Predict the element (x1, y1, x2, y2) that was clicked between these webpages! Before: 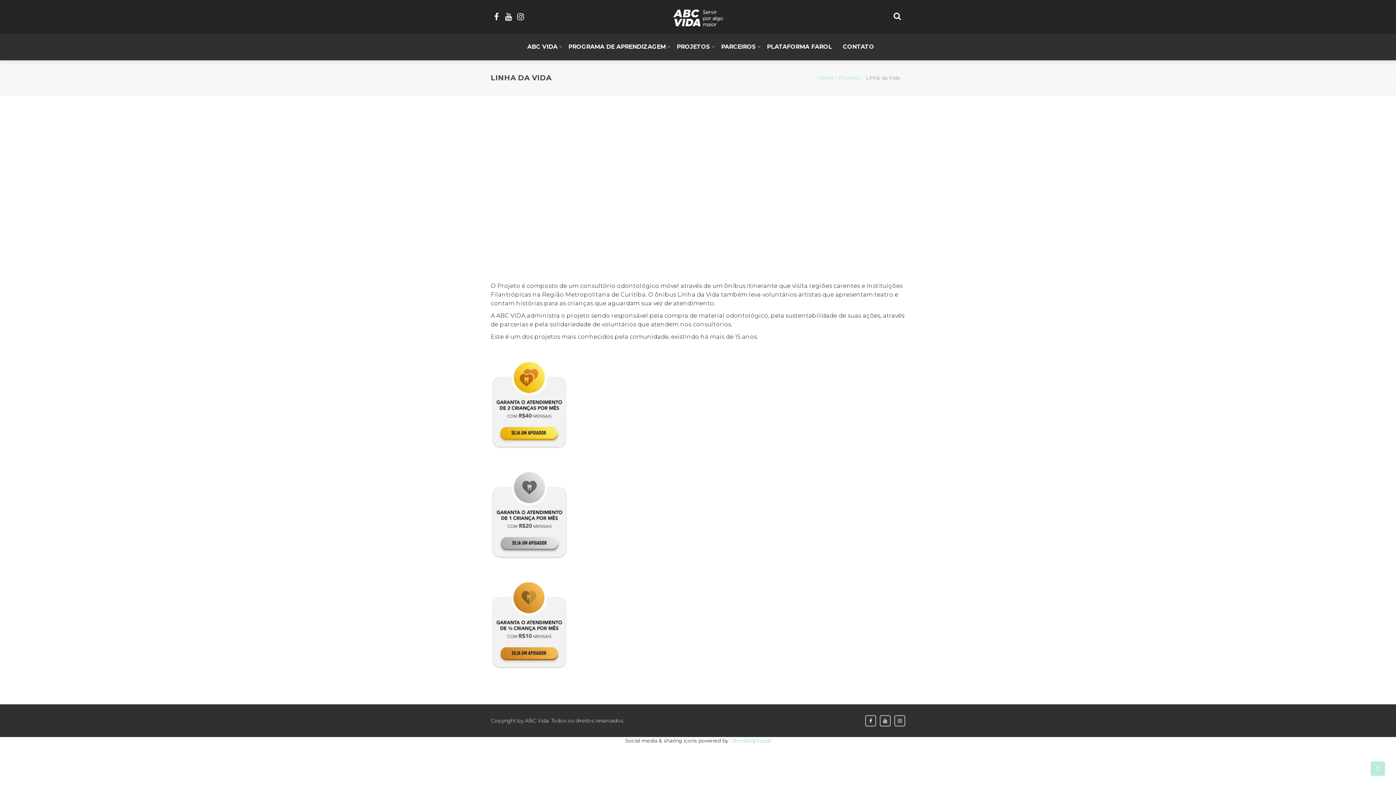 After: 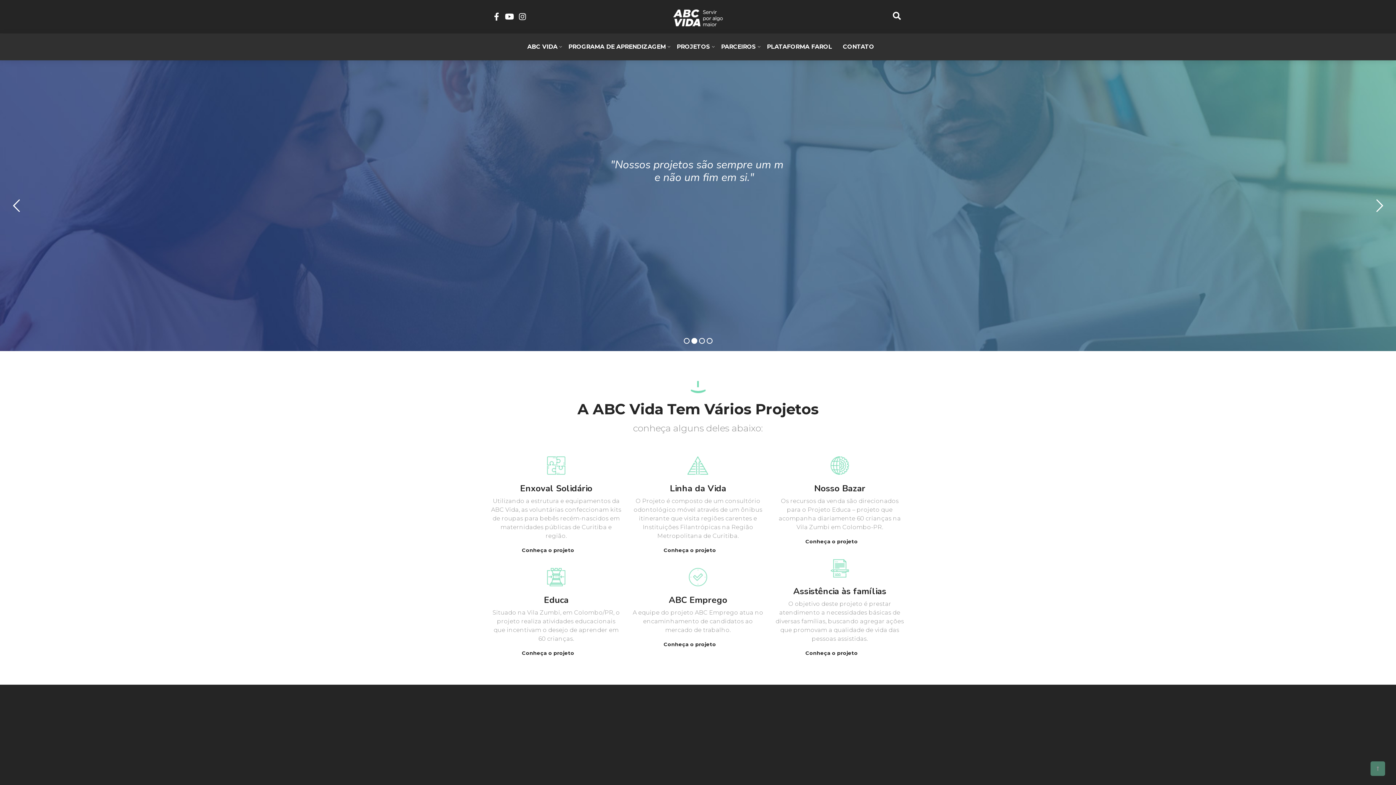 Action: label: Home bbox: (817, 74, 837, 81)